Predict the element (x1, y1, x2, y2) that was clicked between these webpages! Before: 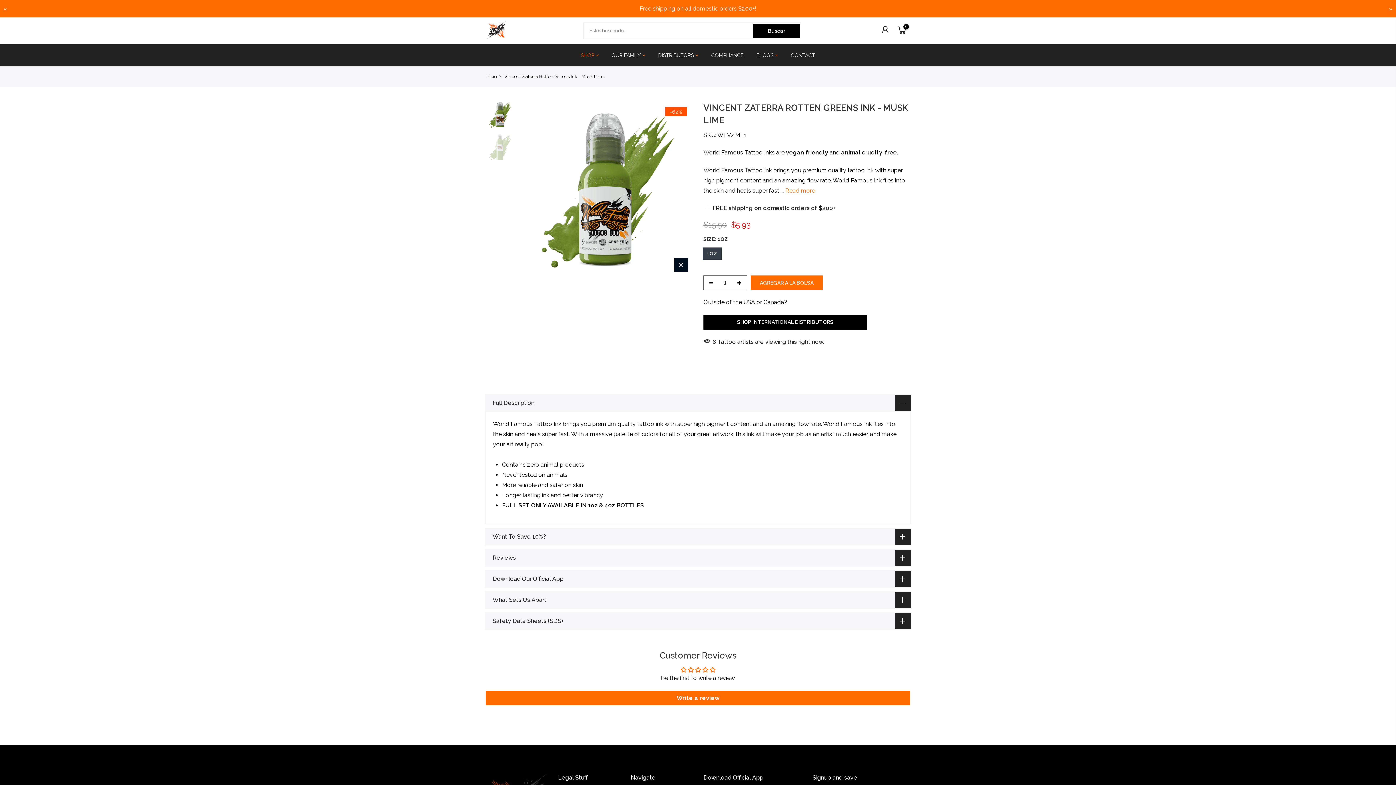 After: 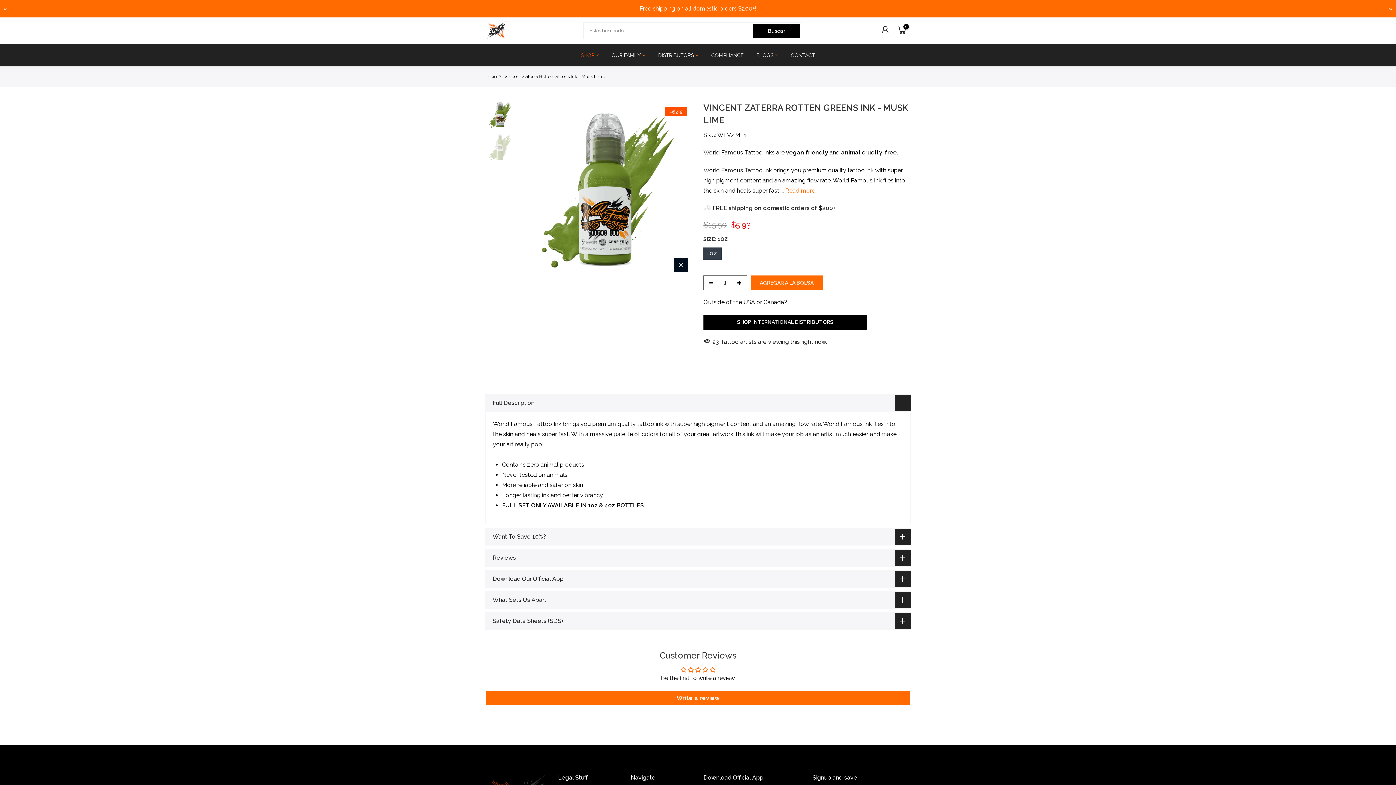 Action: bbox: (704, 275, 714, 290)